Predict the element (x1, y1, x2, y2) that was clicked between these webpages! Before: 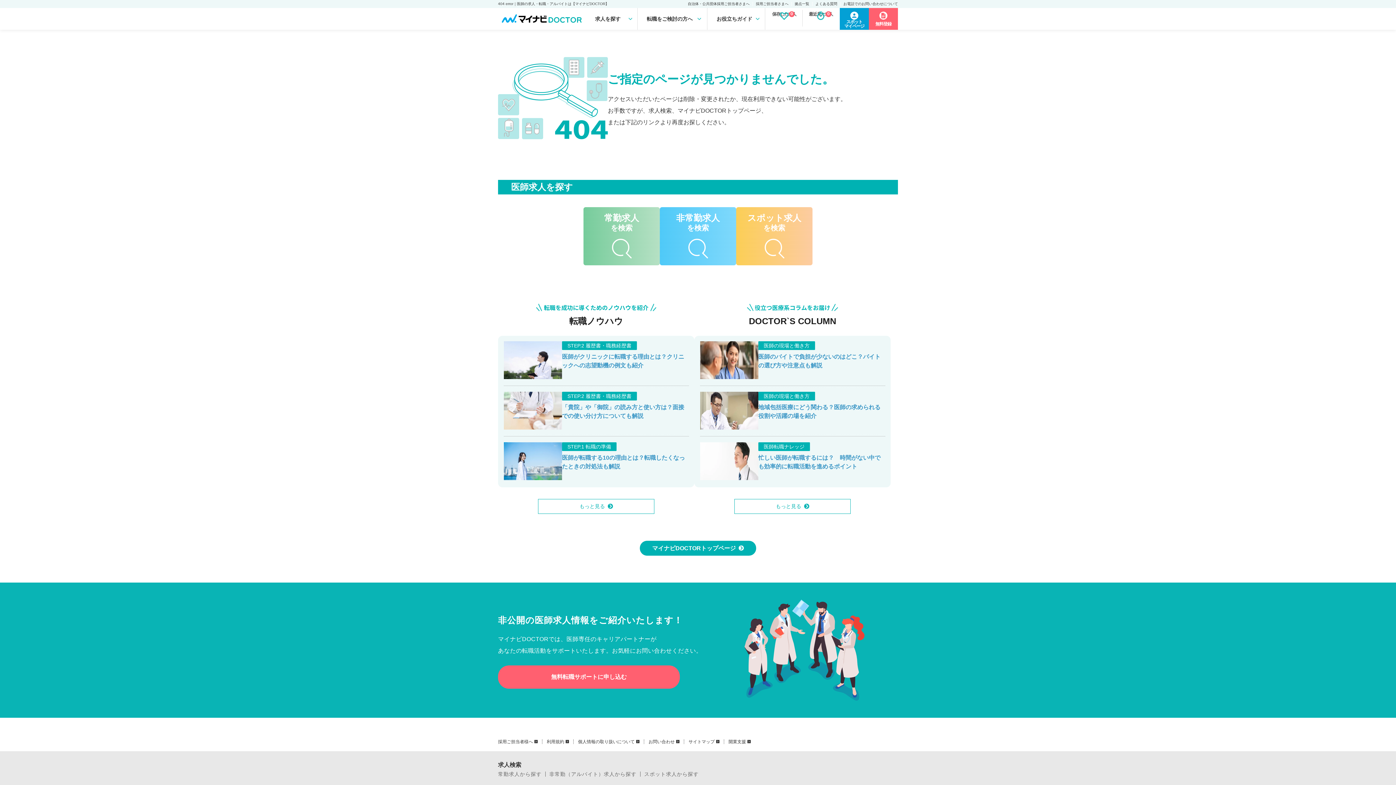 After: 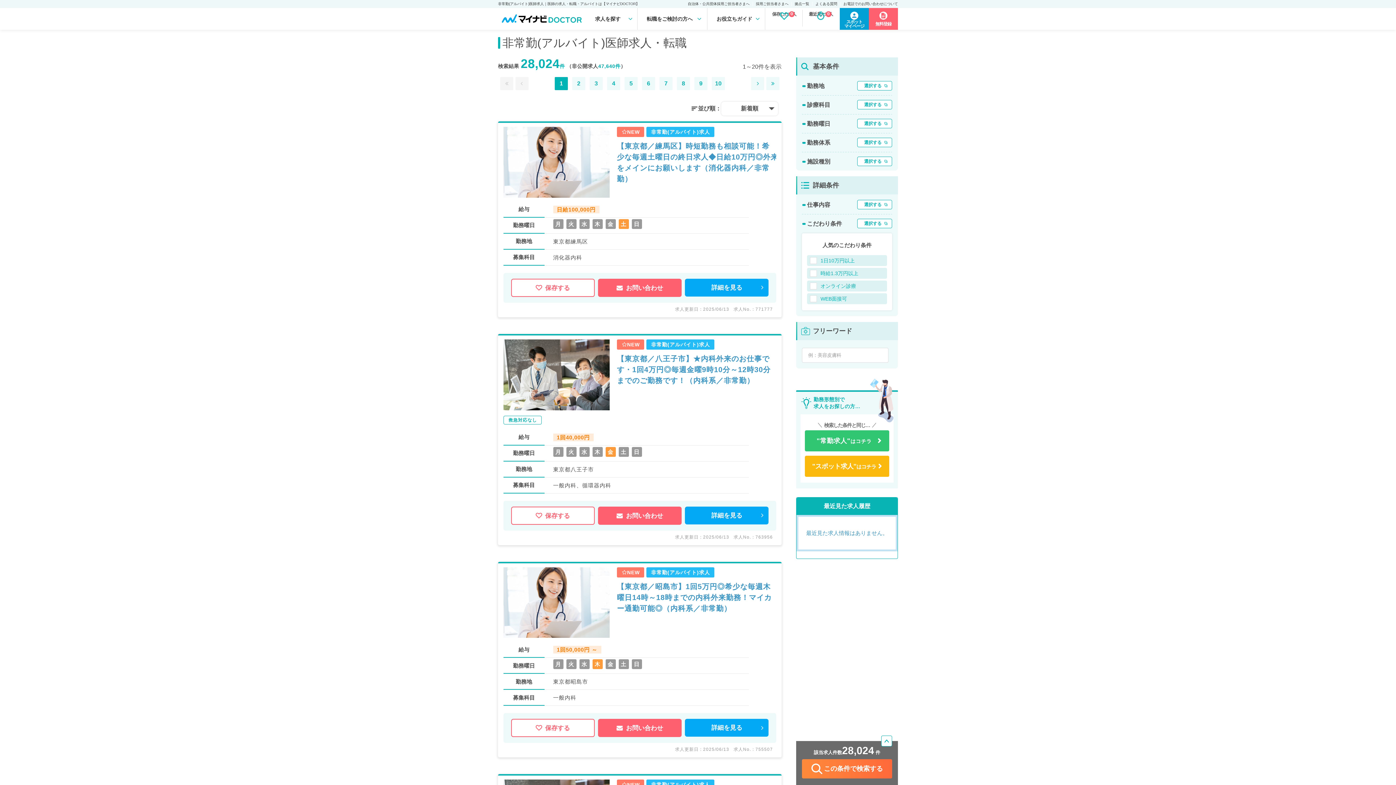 Action: label: 非常勤（アルバイト）求人から探す bbox: (549, 772, 636, 777)